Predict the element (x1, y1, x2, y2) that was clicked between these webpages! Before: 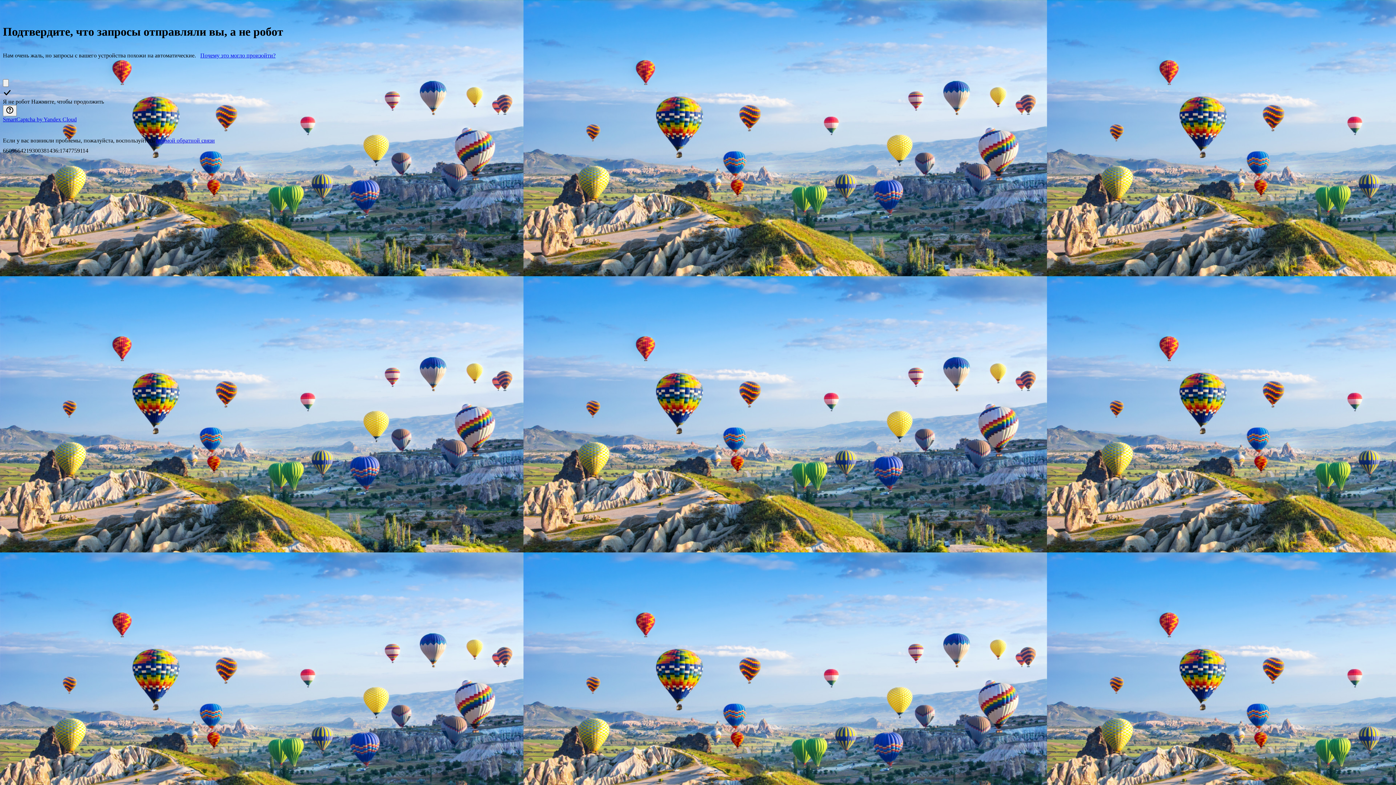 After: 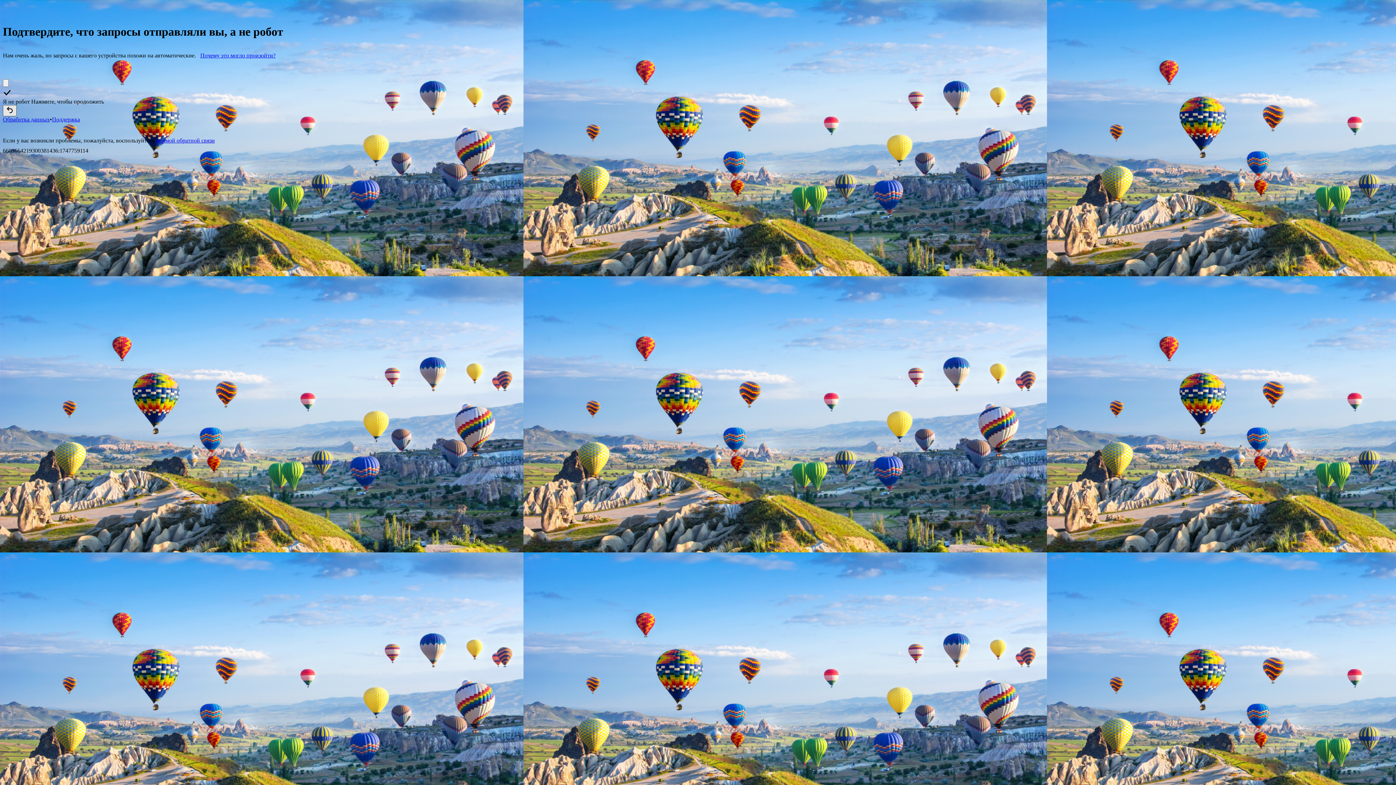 Action: bbox: (2, 105, 16, 116) label: Показать ссылки